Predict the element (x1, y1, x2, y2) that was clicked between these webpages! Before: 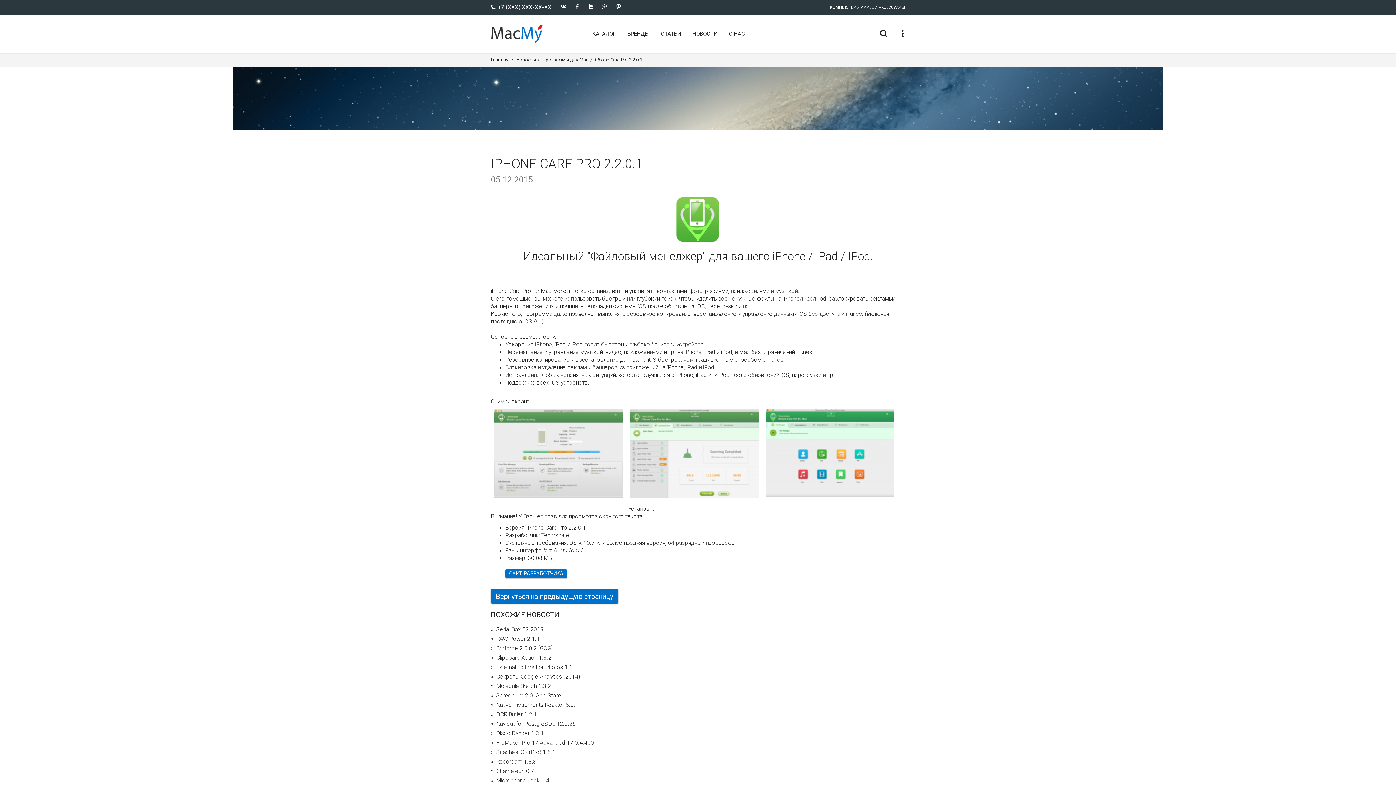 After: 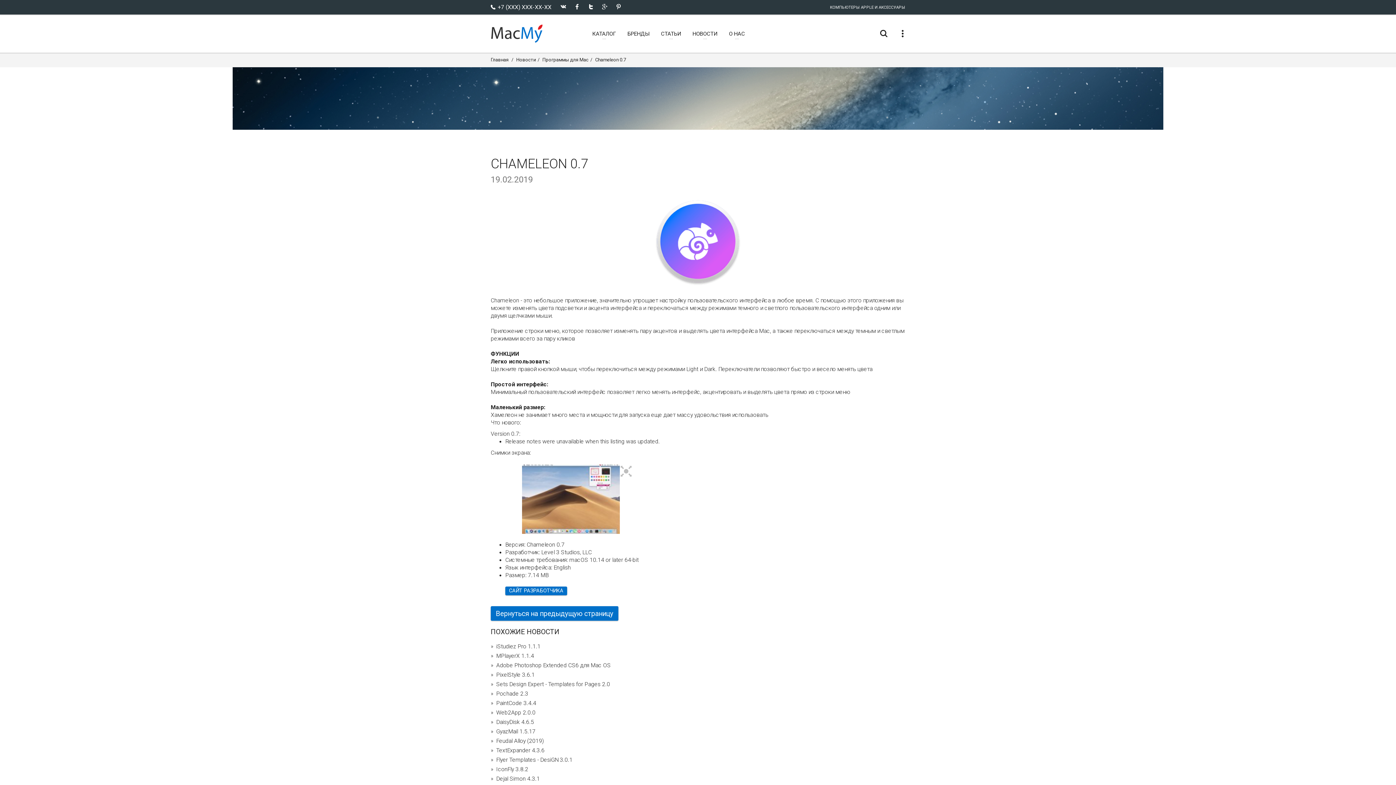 Action: bbox: (496, 768, 534, 774) label: Chameleon 0.7